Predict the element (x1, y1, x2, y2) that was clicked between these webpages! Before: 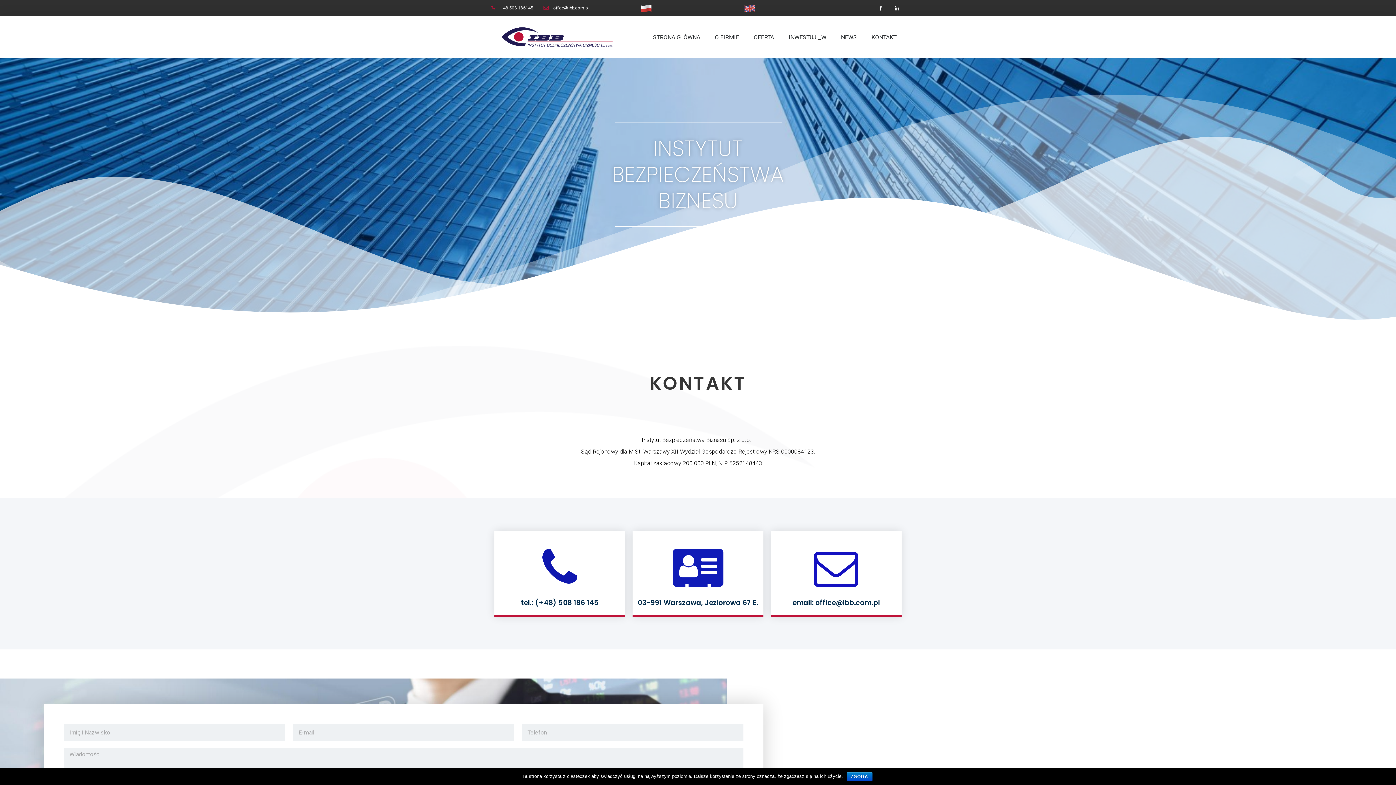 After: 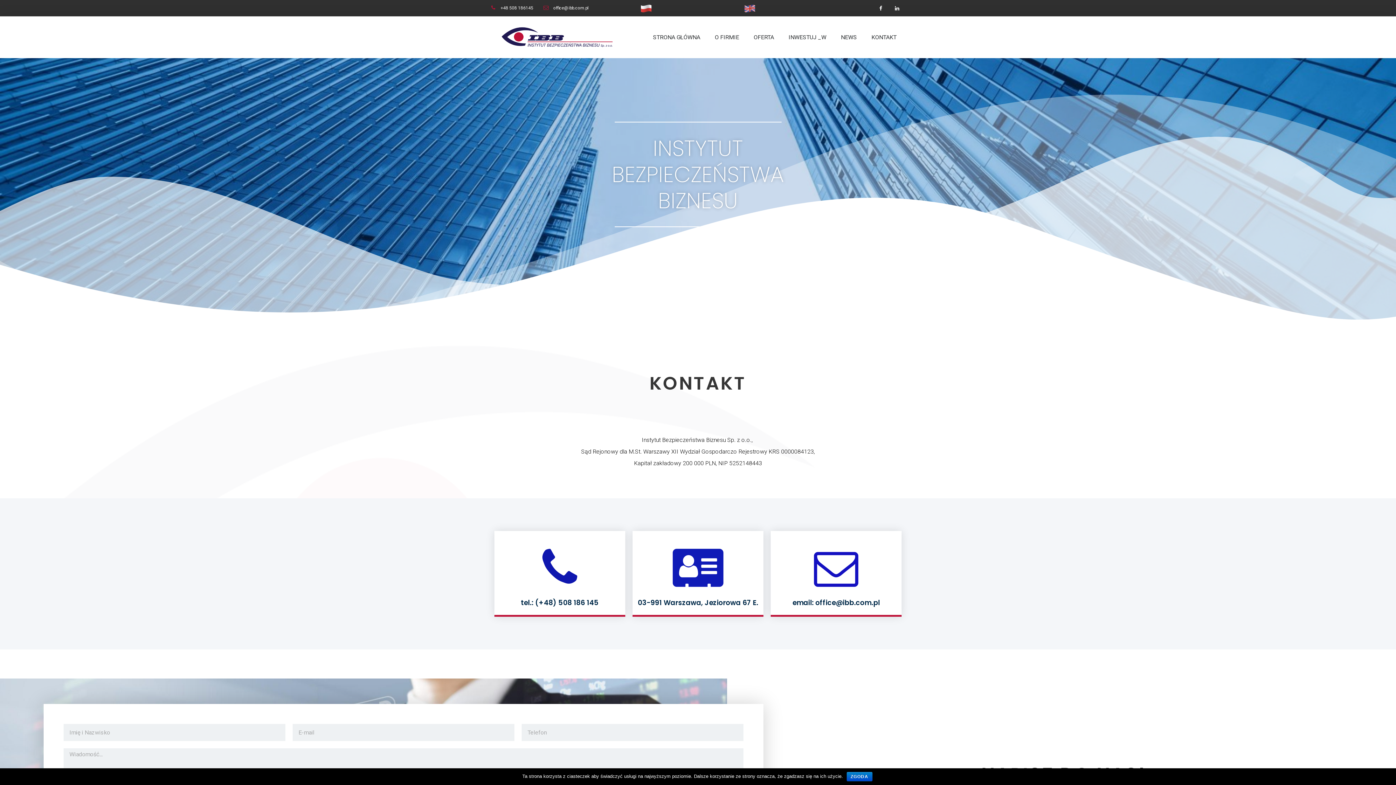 Action: bbox: (864, 20, 904, 53) label: KONTAKT